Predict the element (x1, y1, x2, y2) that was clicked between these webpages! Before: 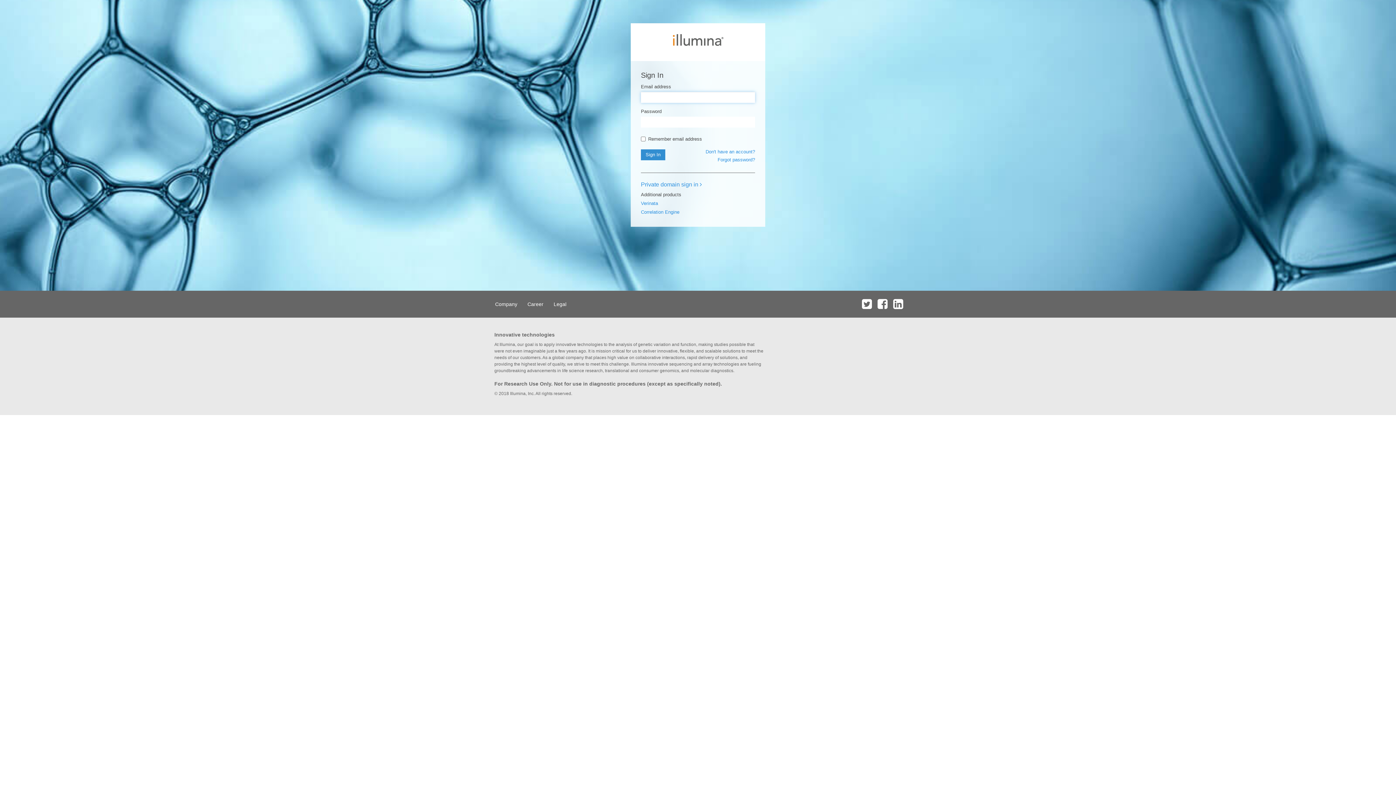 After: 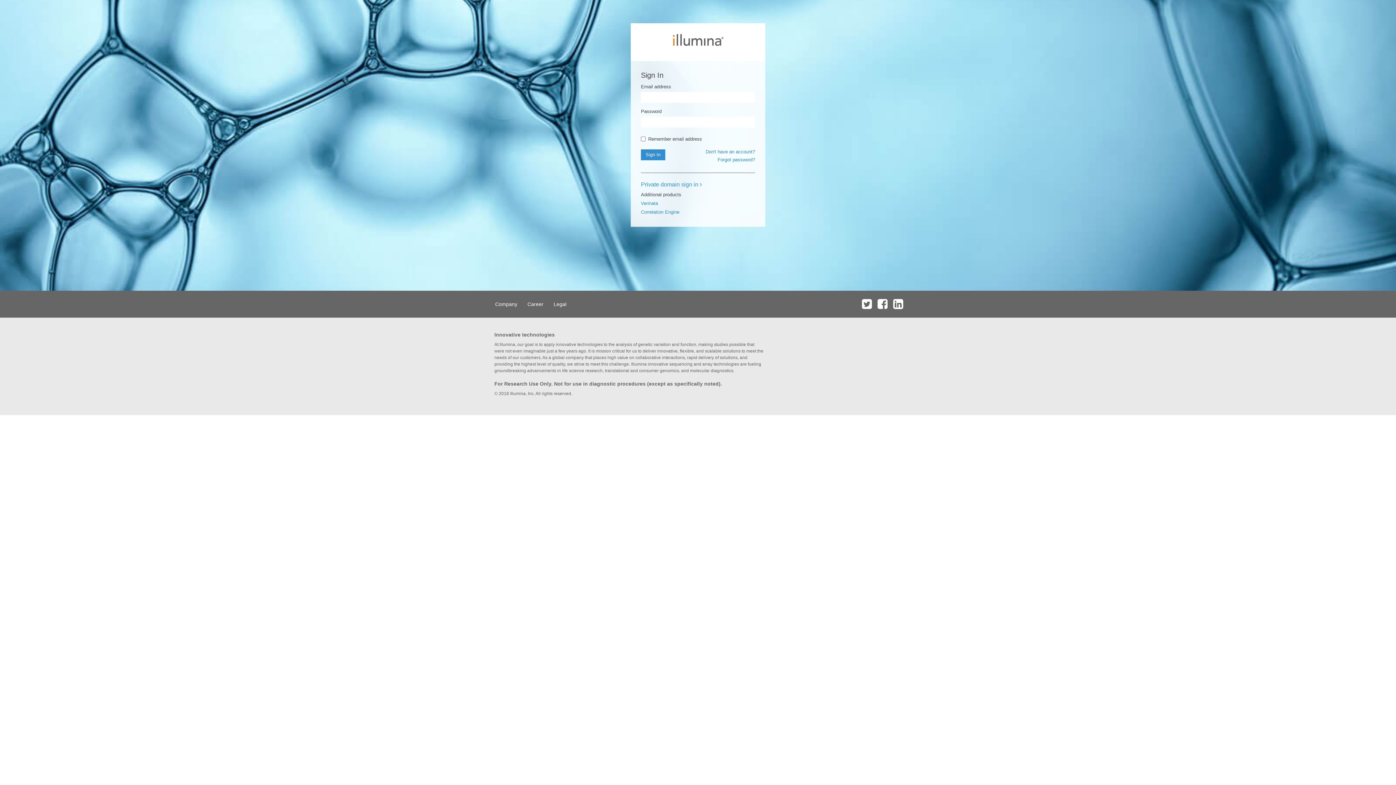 Action: bbox: (891, 290, 905, 317)